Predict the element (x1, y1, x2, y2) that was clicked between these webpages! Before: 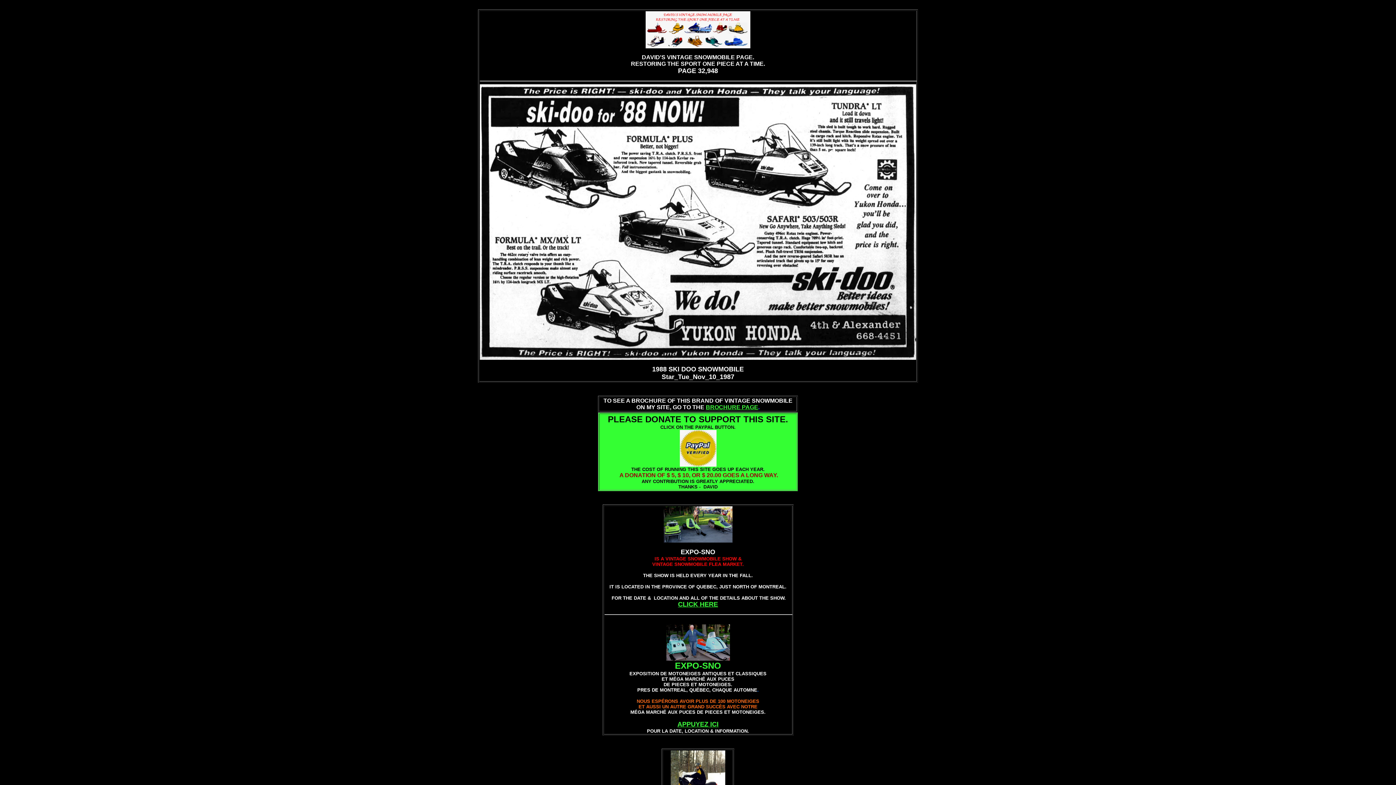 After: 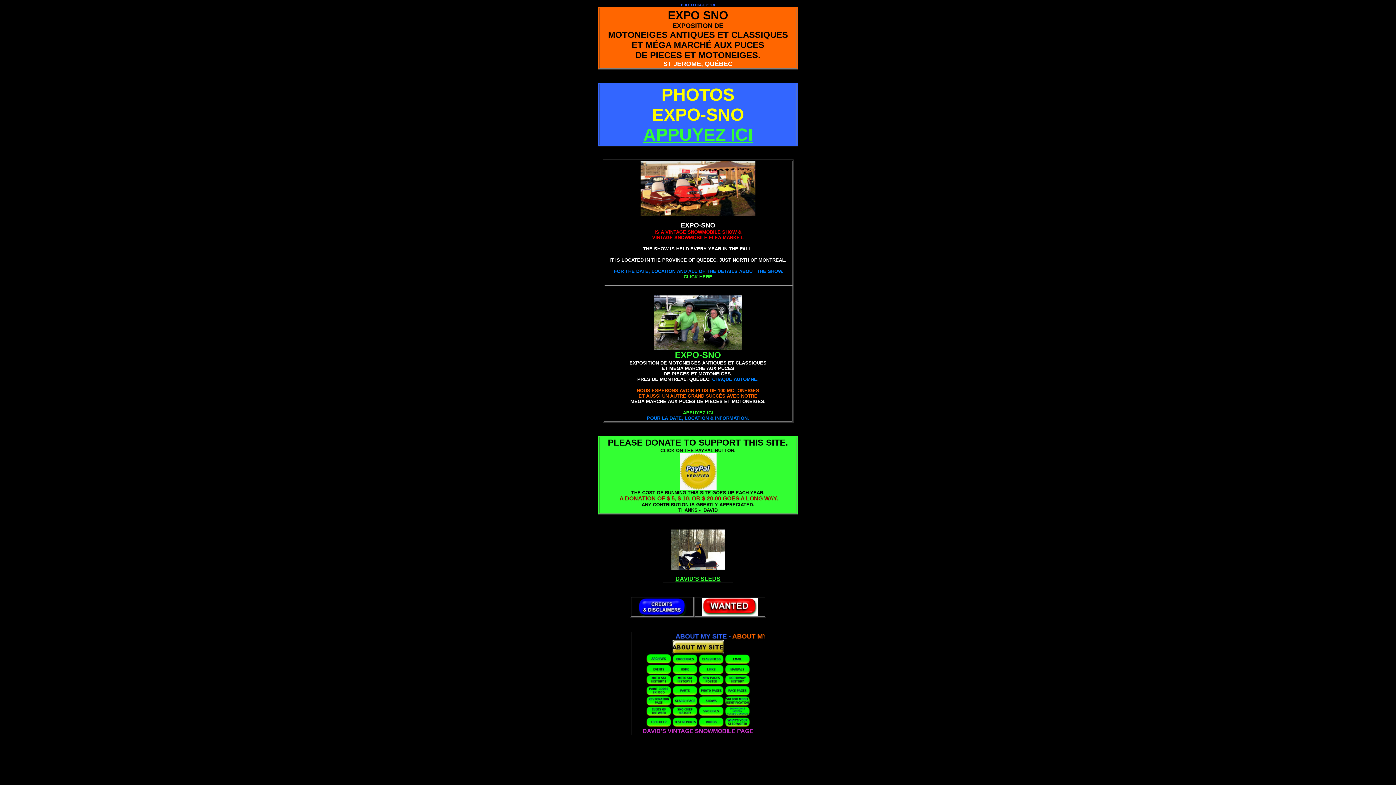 Action: bbox: (677, 721, 718, 728) label: APPUYEZ ICI